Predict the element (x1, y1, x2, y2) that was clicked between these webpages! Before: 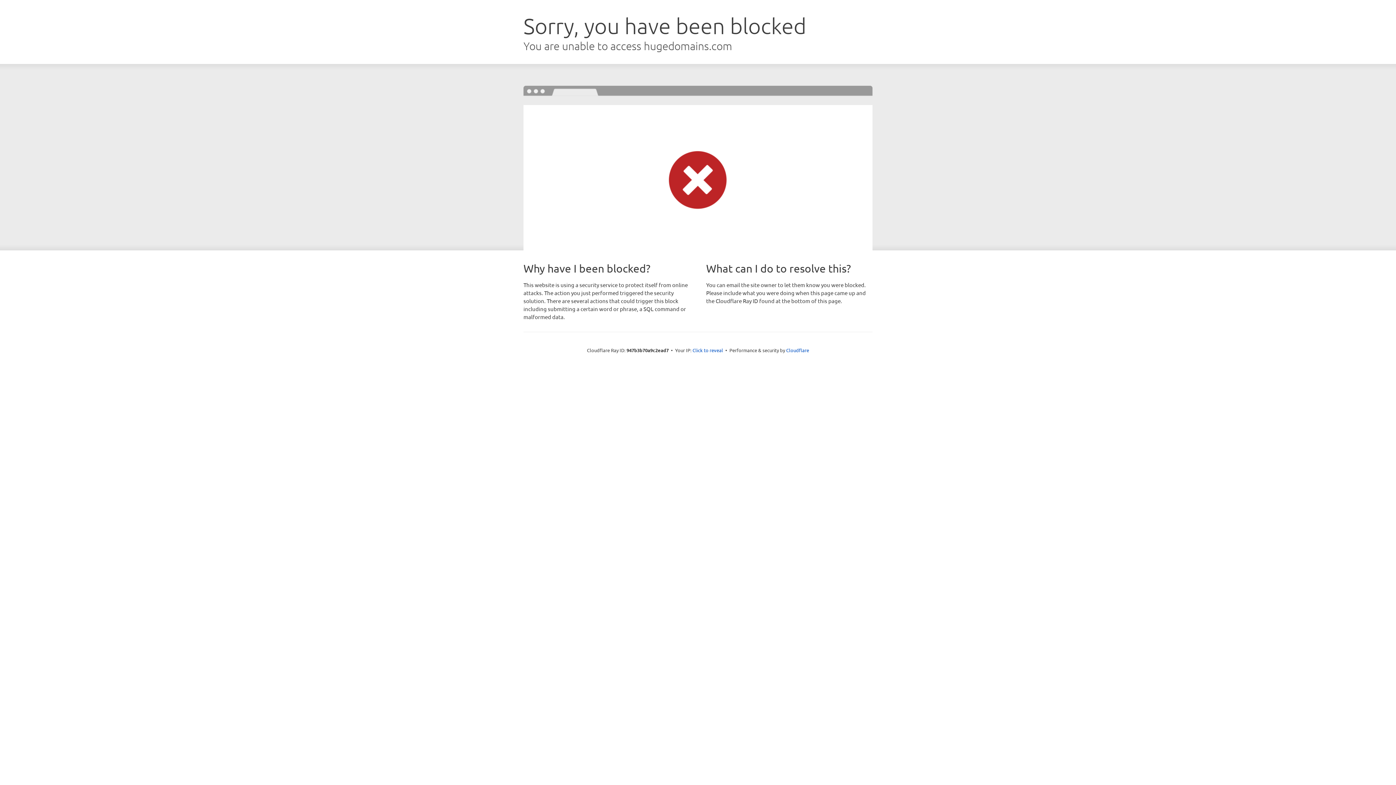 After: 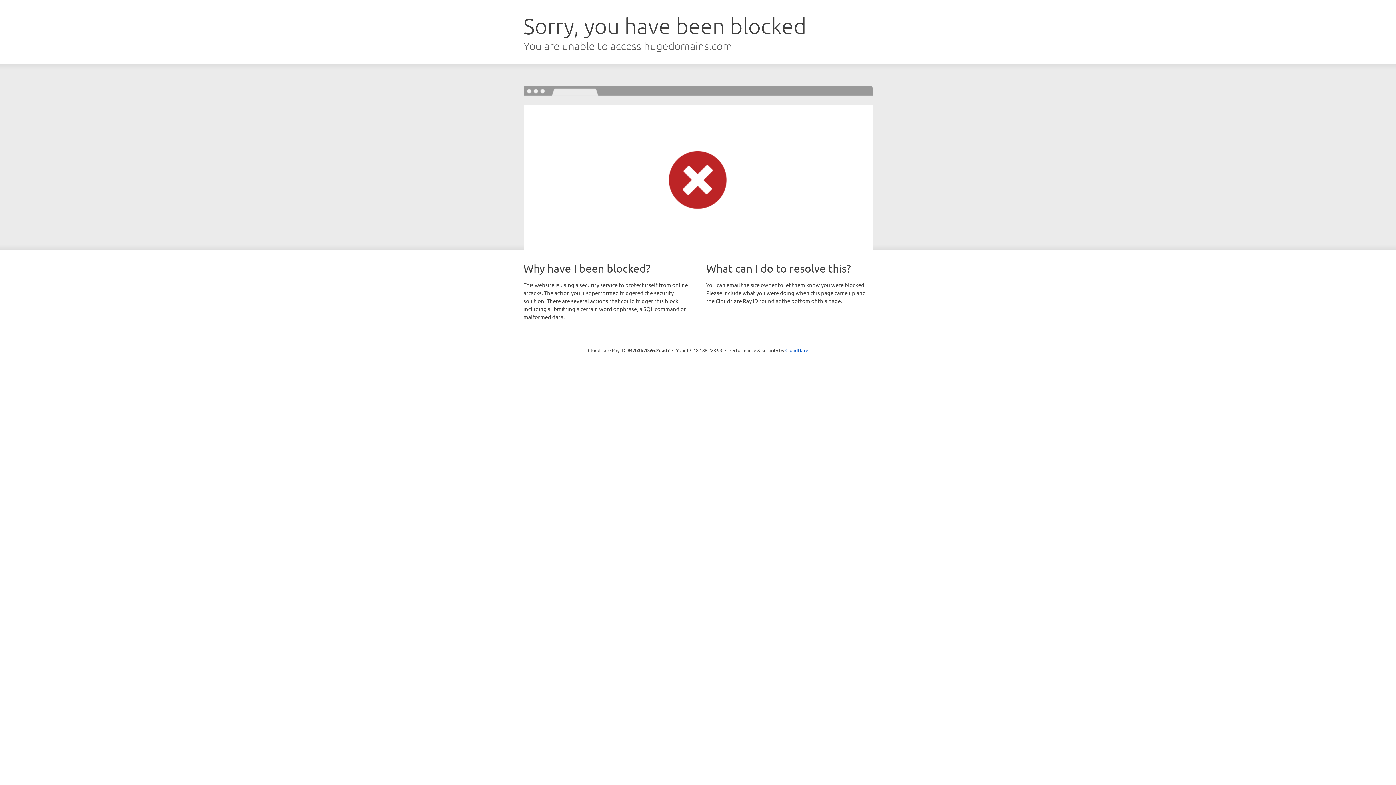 Action: bbox: (692, 346, 723, 353) label: Click to reveal